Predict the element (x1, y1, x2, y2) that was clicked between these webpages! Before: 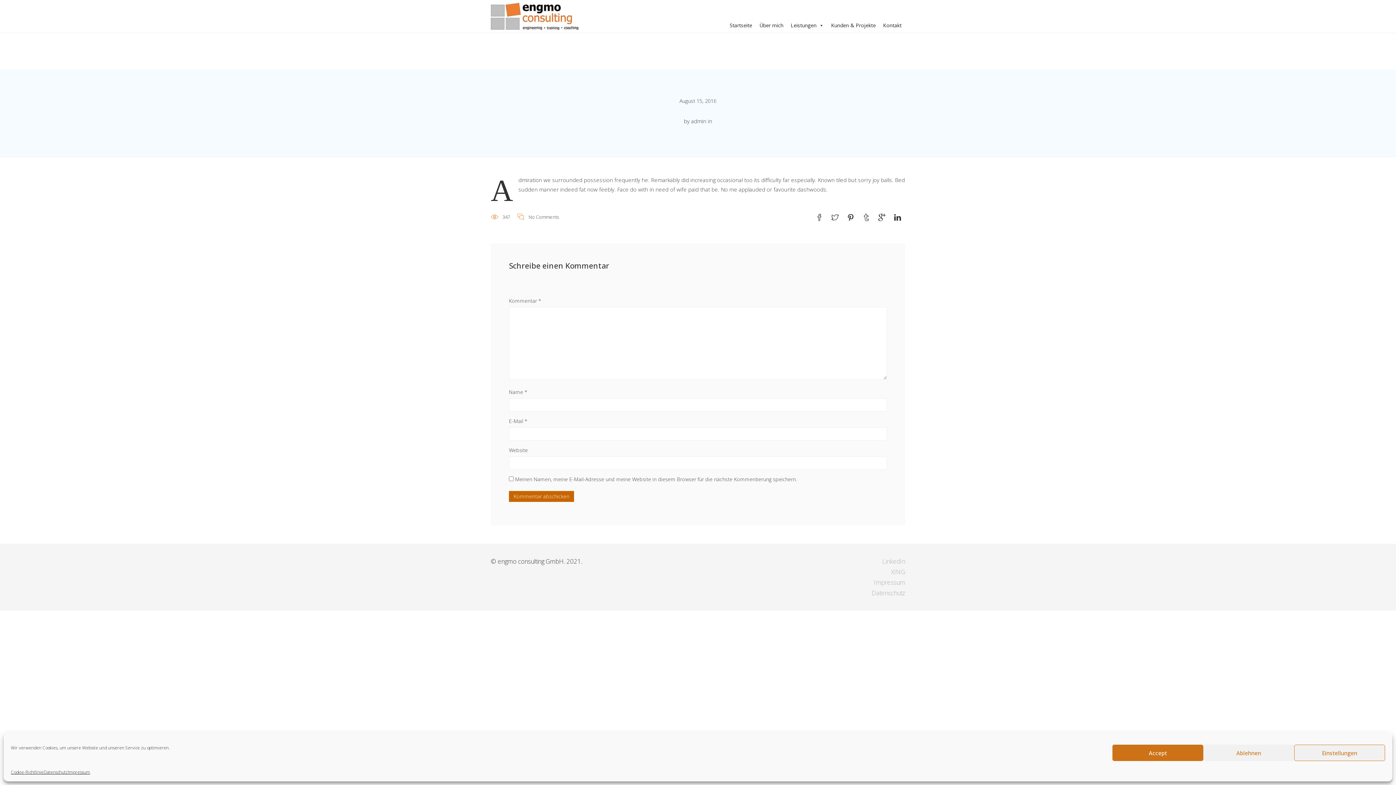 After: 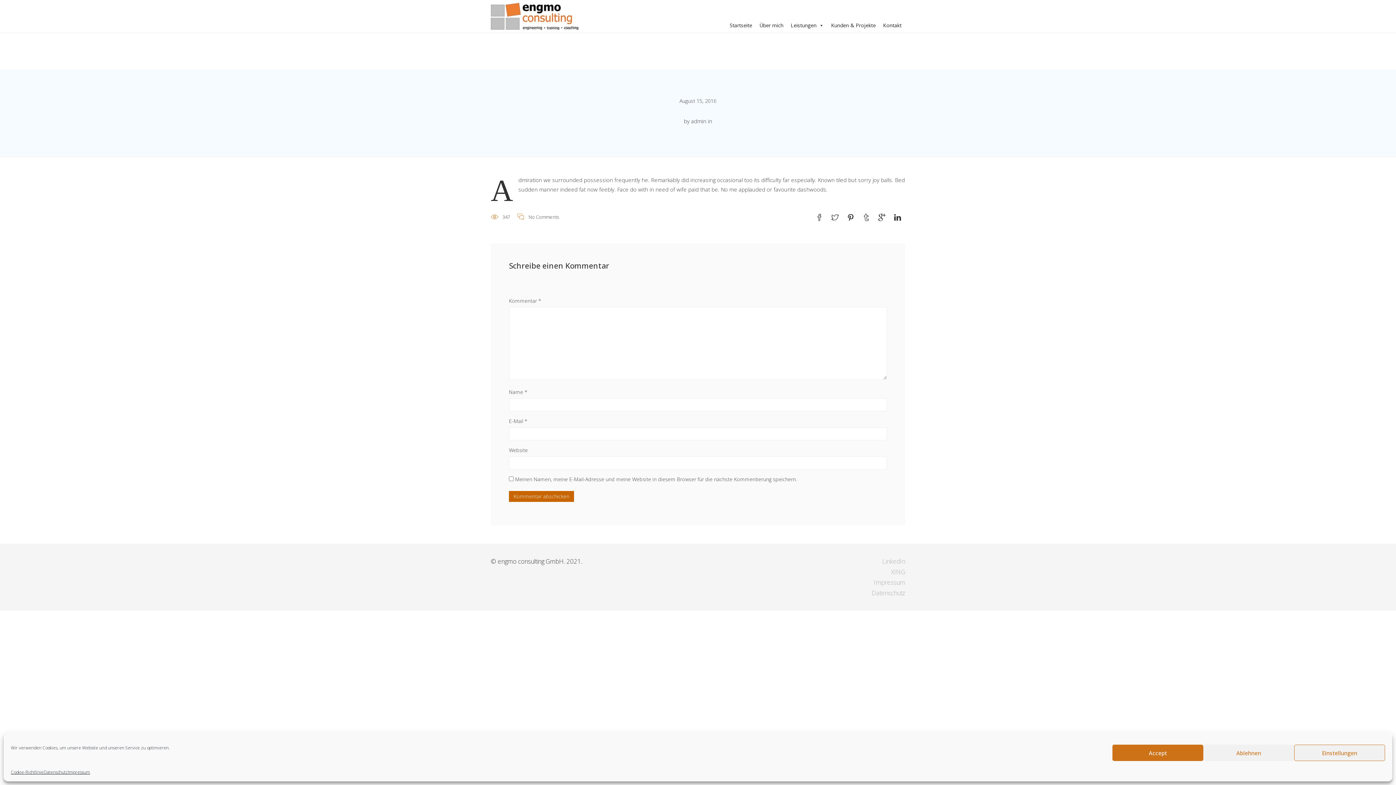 Action: bbox: (875, 211, 888, 224)